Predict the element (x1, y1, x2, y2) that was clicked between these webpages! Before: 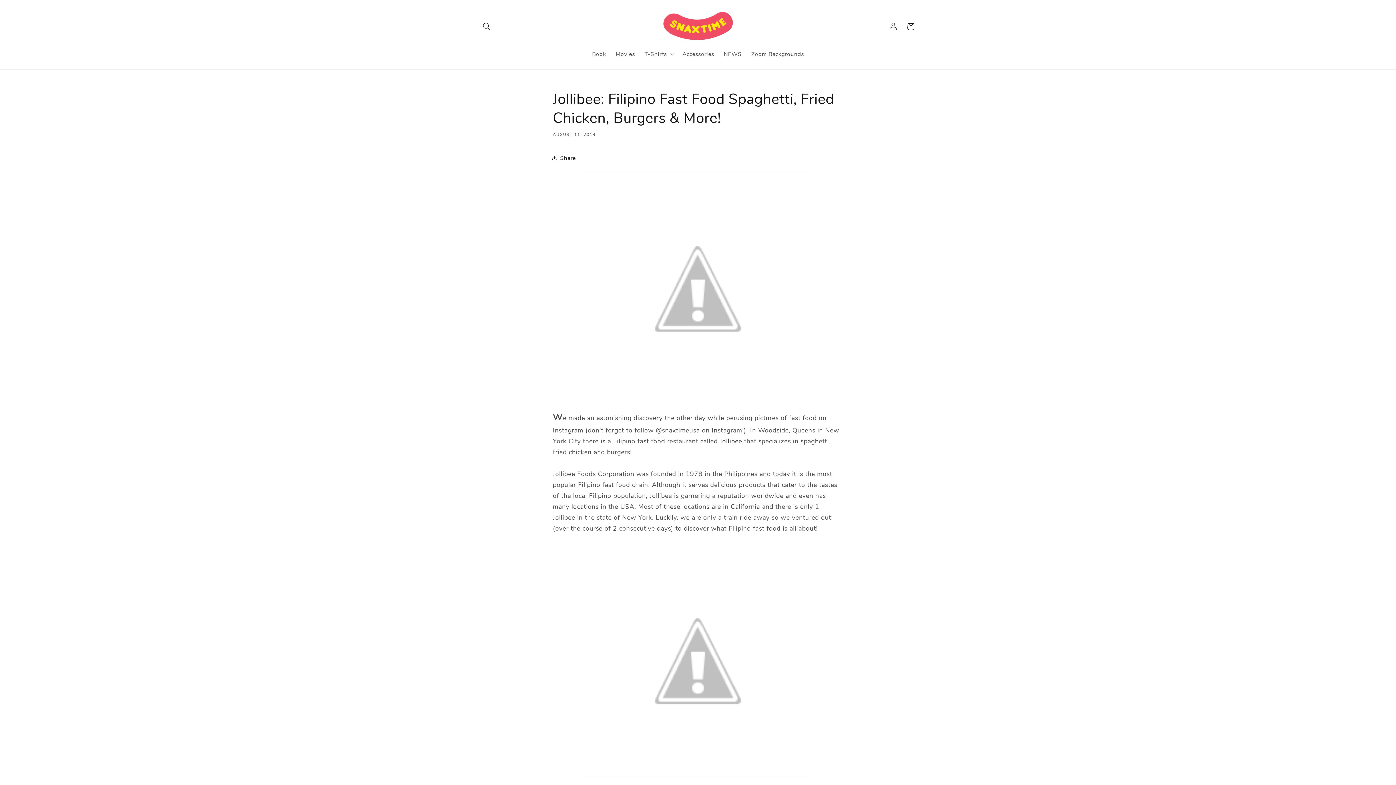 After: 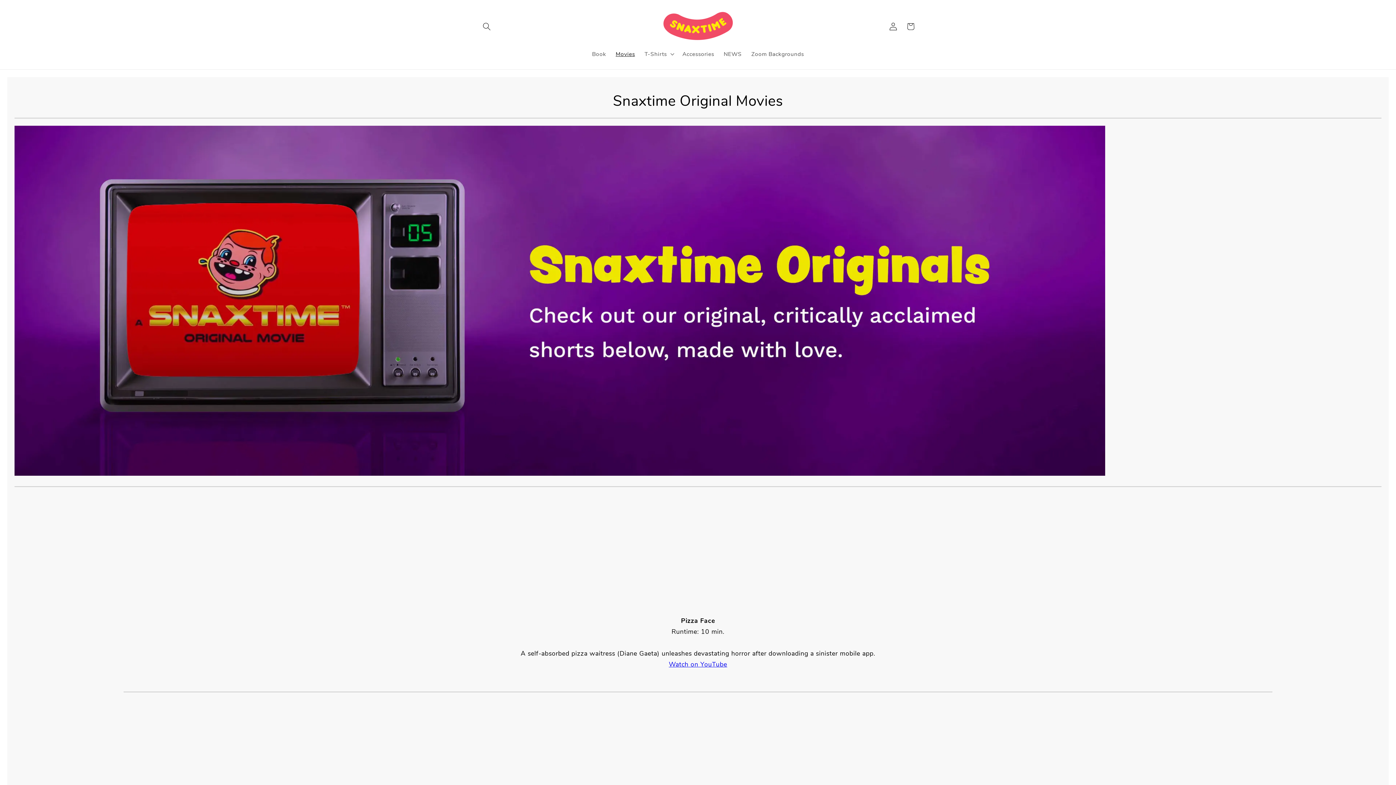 Action: label: Movies bbox: (611, 45, 639, 62)